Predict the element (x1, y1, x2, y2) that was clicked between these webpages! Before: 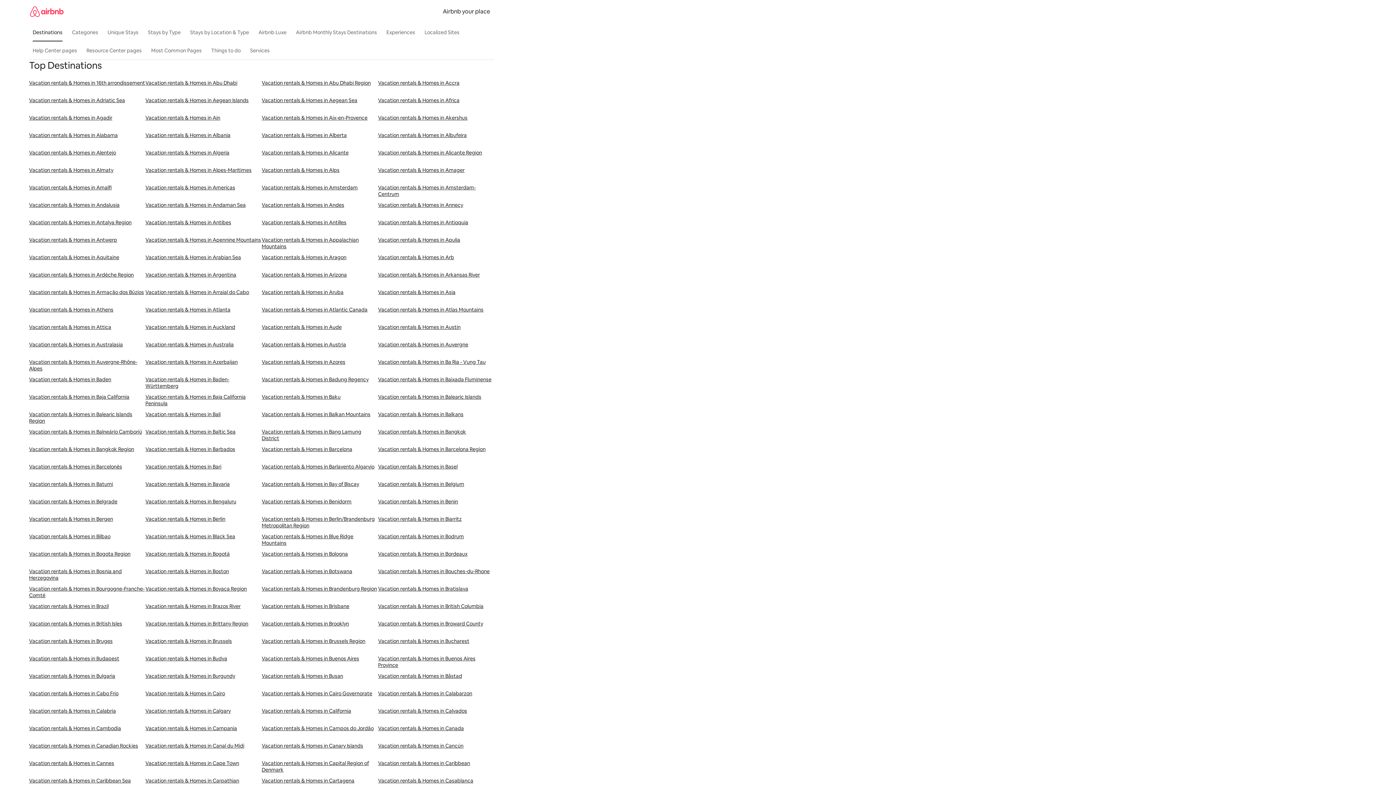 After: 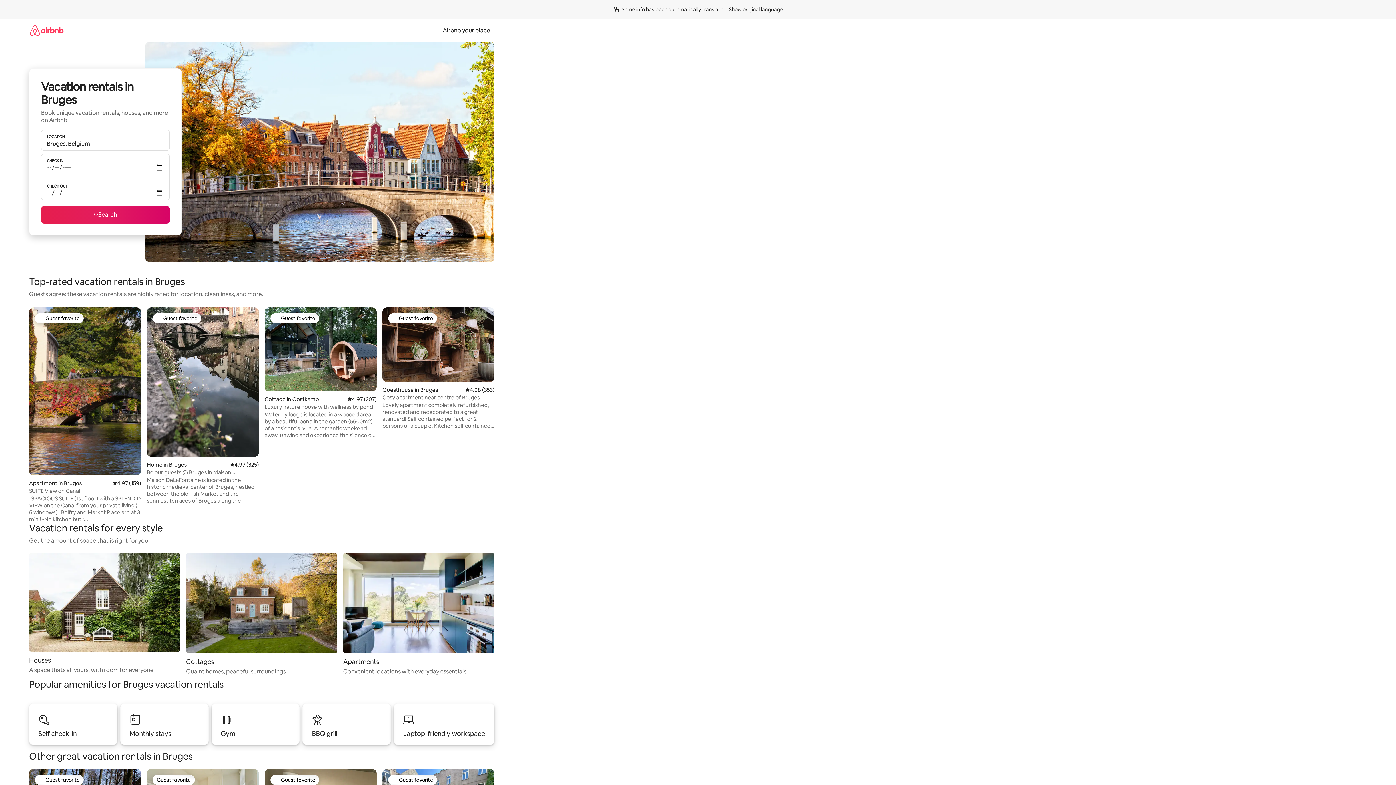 Action: label: Vacation rentals & Homes in Bruges bbox: (29, 638, 145, 655)